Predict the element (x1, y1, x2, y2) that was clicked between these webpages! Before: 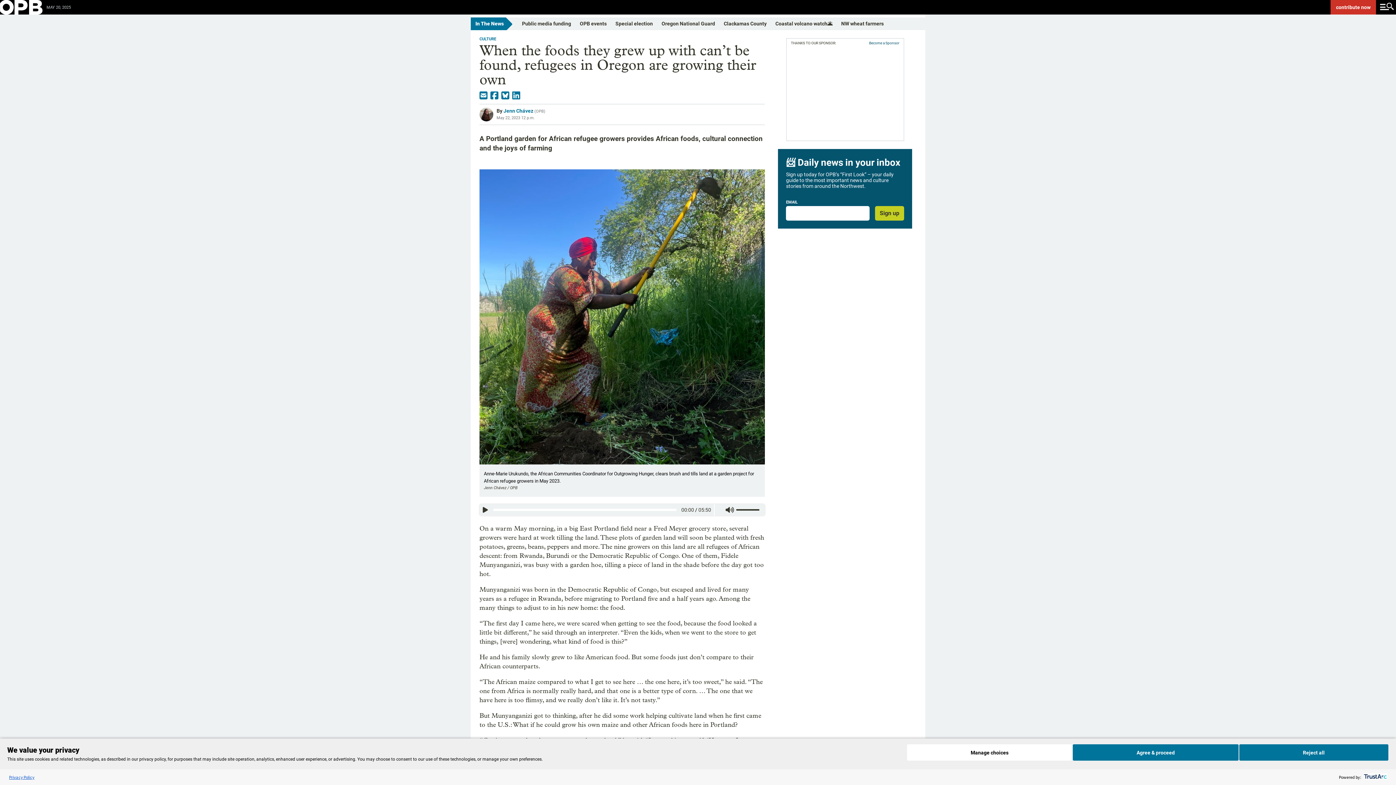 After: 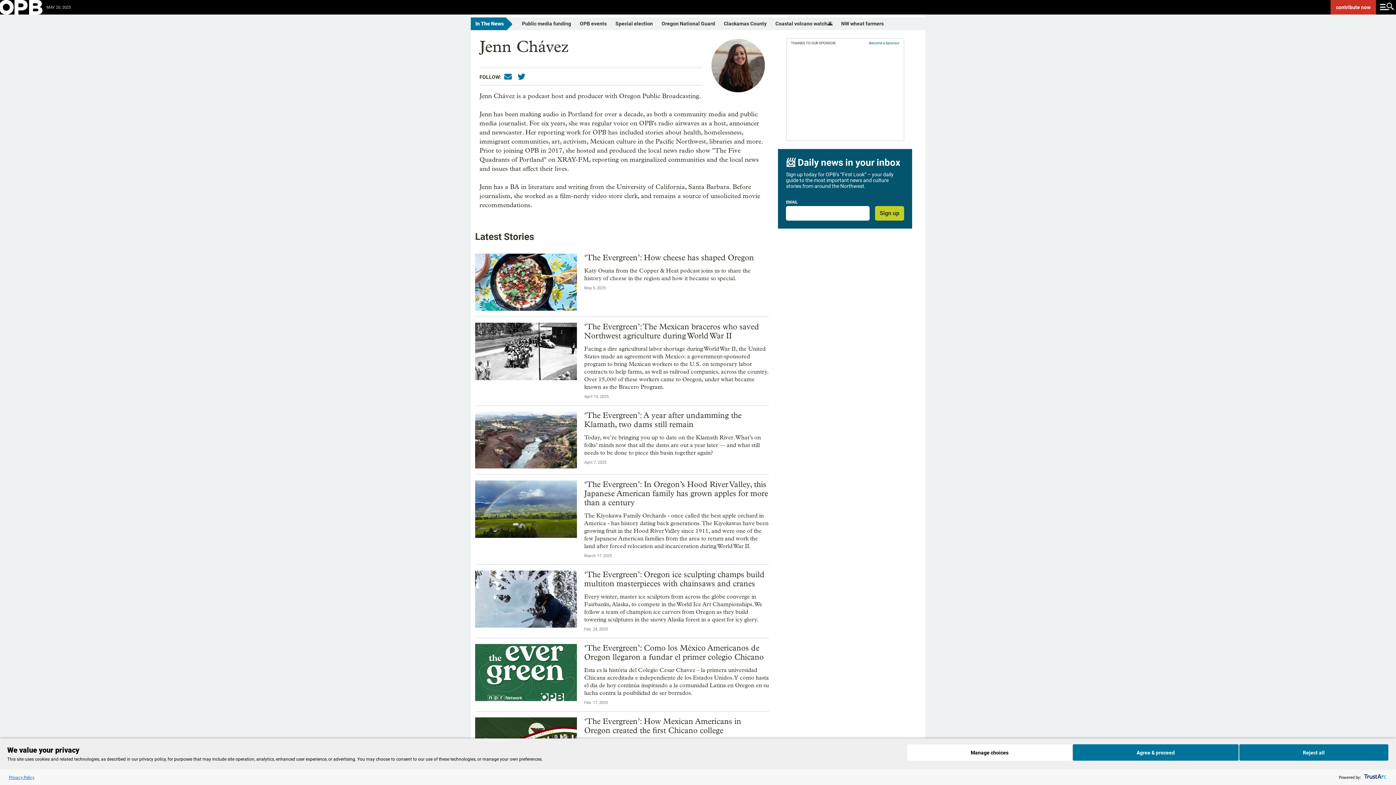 Action: bbox: (503, 108, 533, 113) label: Jenn Chávez